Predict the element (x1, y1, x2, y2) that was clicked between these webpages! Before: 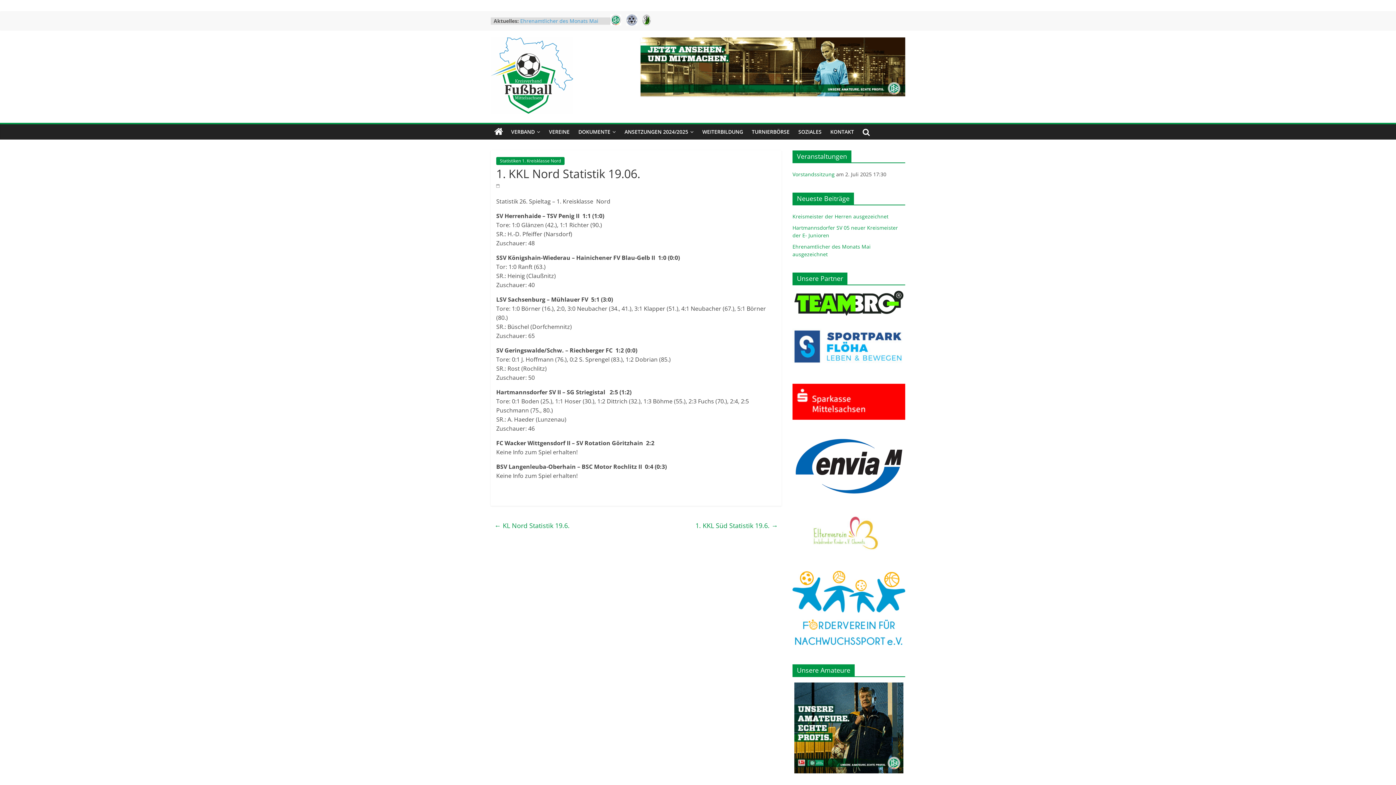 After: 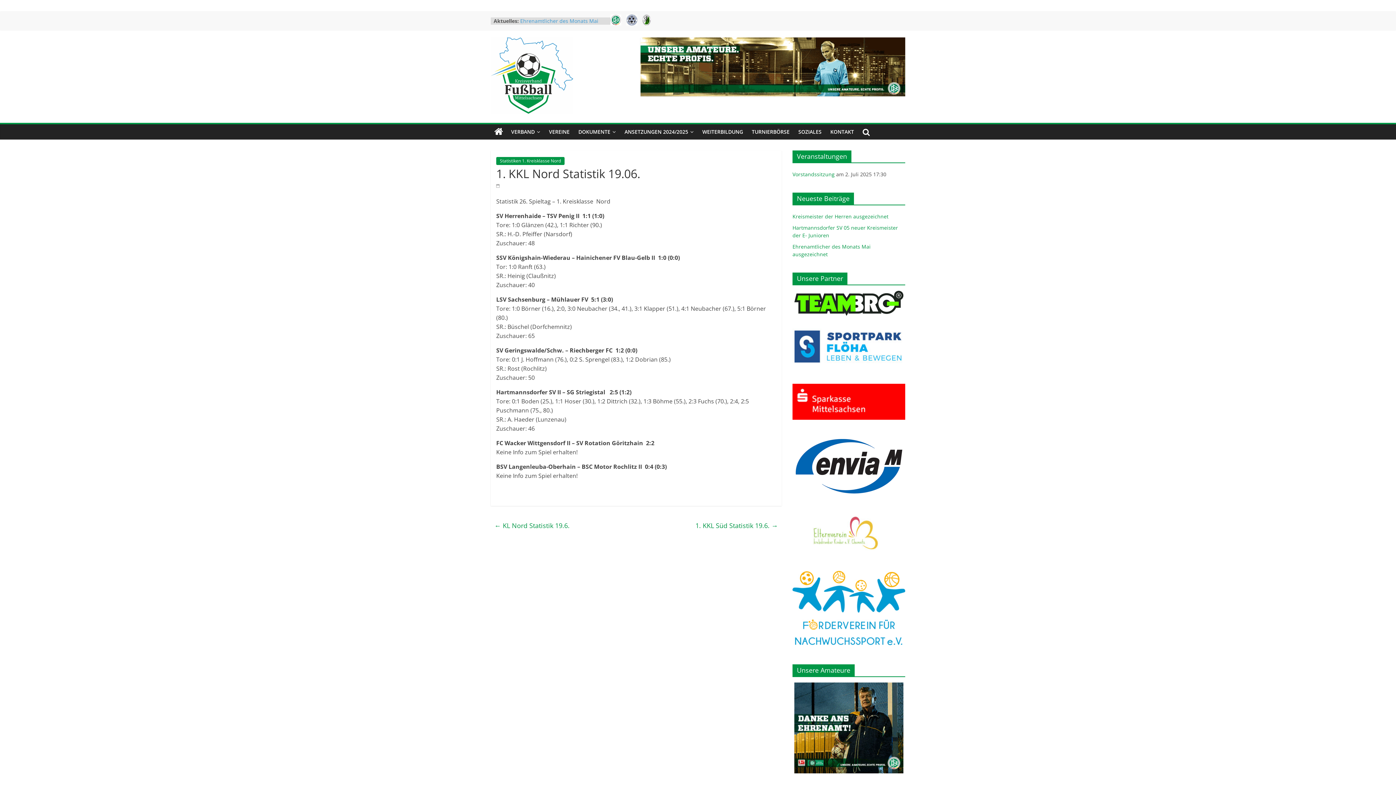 Action: bbox: (792, 384, 905, 426)